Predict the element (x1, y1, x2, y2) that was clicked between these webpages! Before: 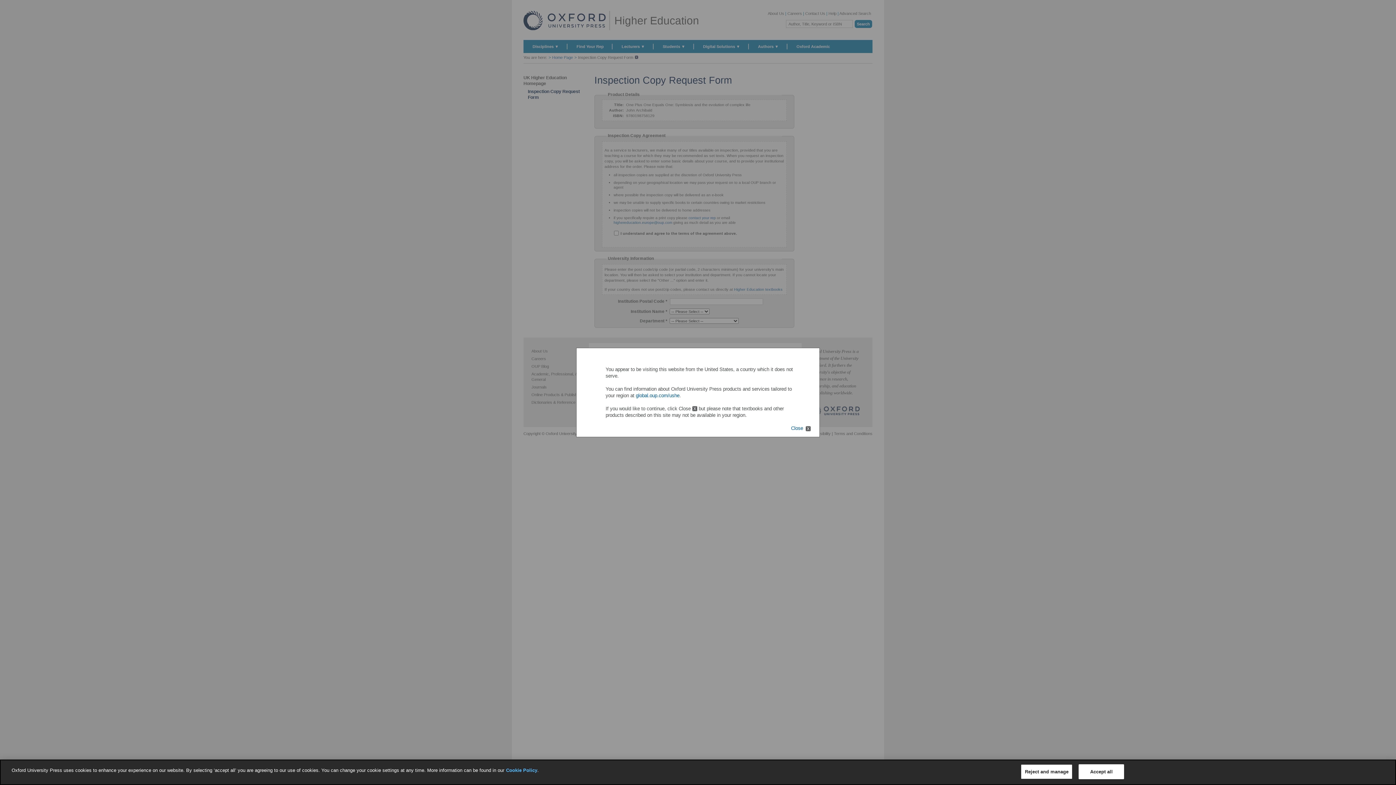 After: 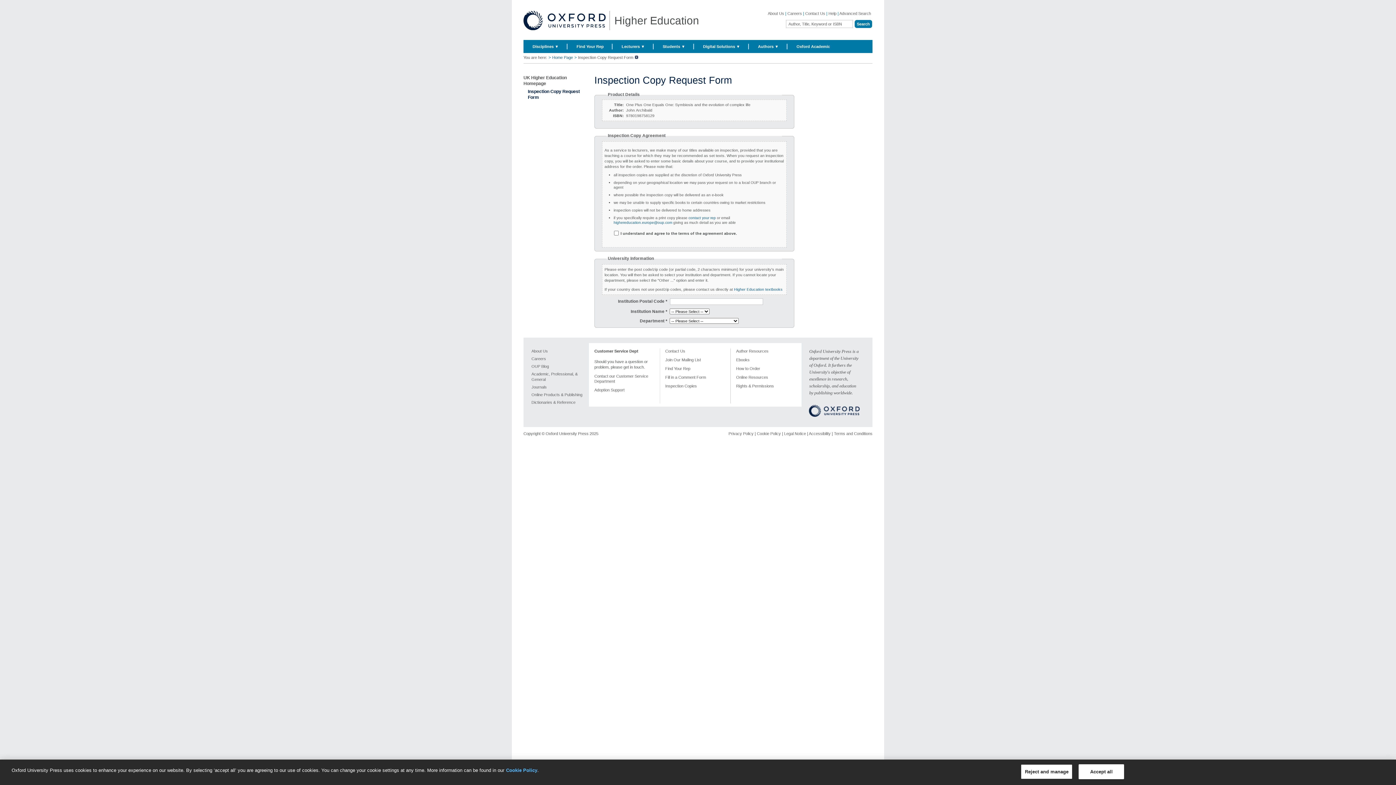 Action: bbox: (791, 426, 810, 431) label: Close